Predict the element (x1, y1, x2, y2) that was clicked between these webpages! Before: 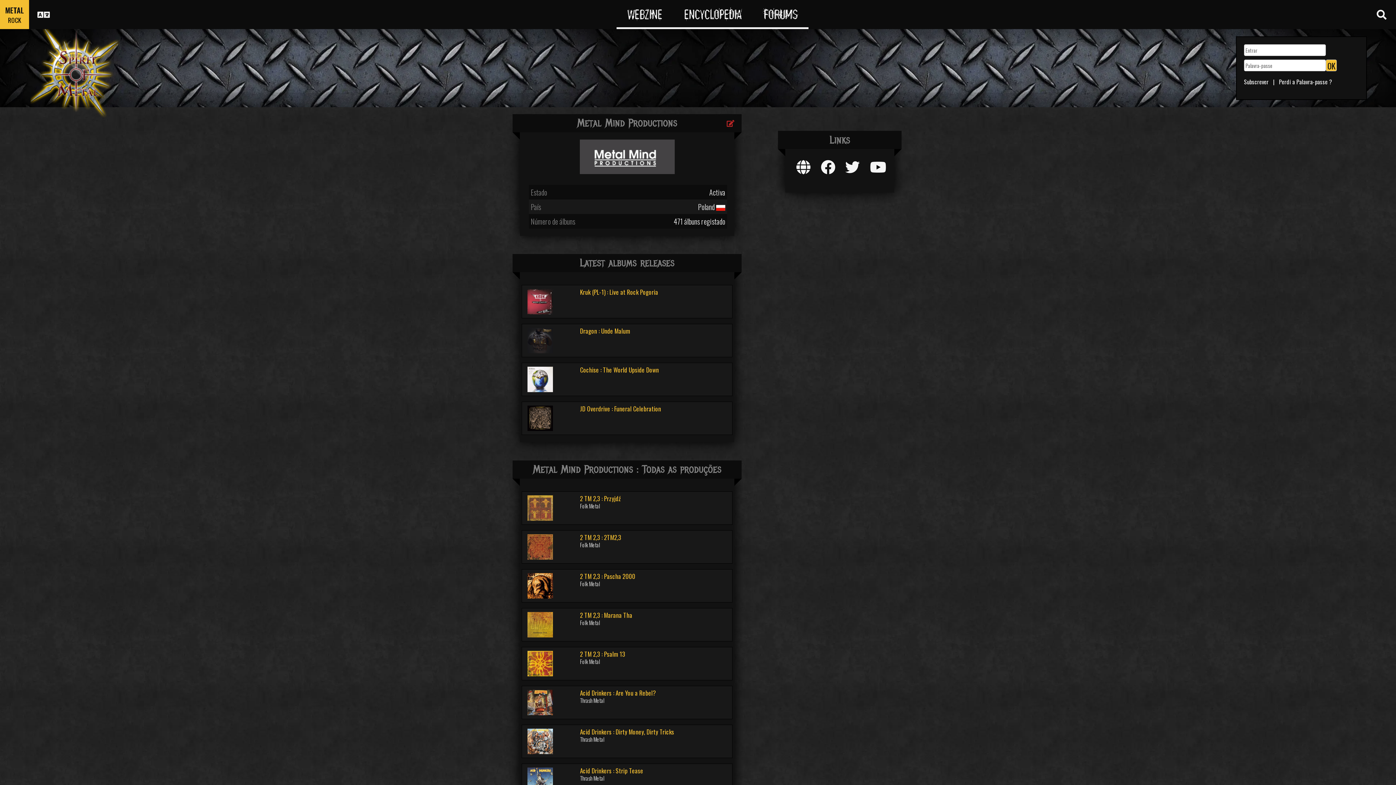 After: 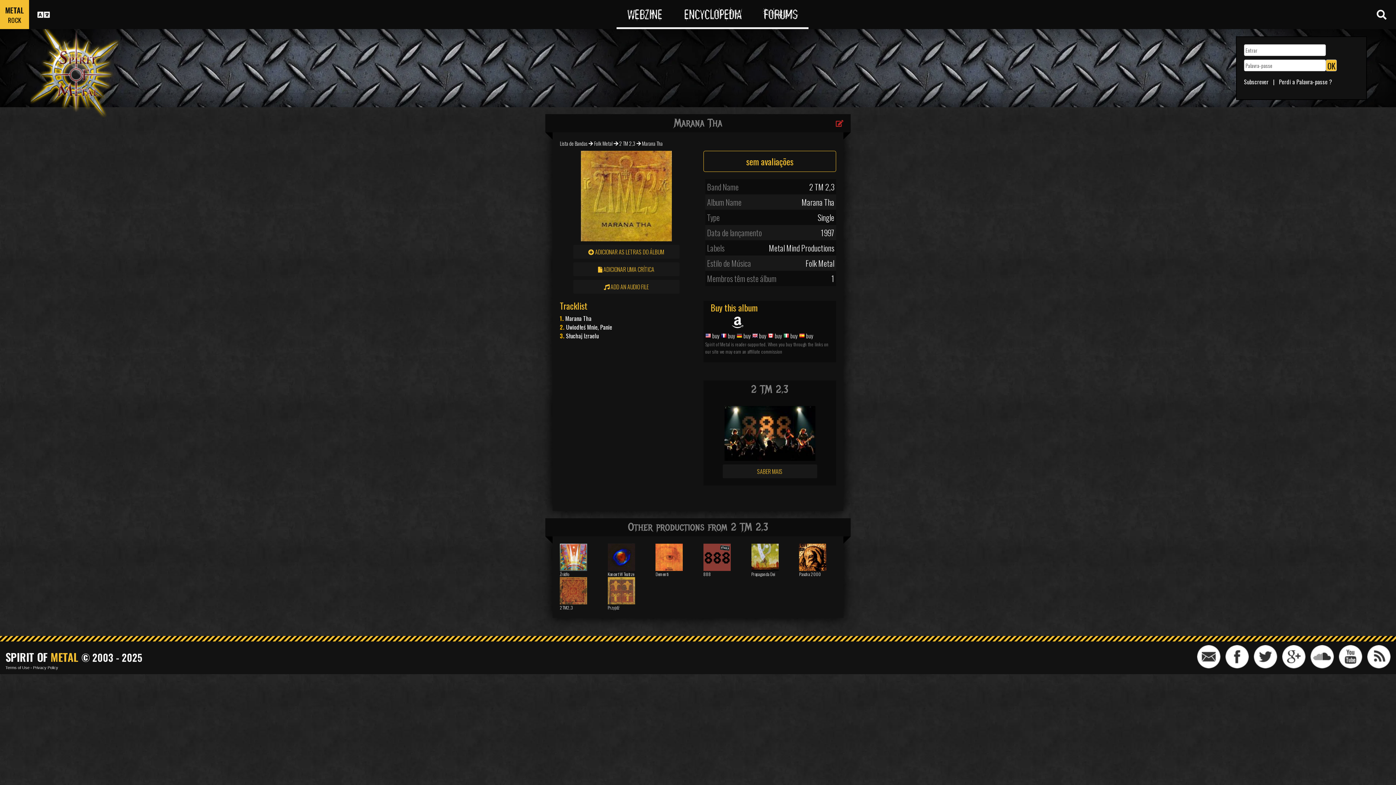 Action: label: 2 TM 2,3 : Marana Tha
Folk Metal bbox: (521, 608, 732, 641)